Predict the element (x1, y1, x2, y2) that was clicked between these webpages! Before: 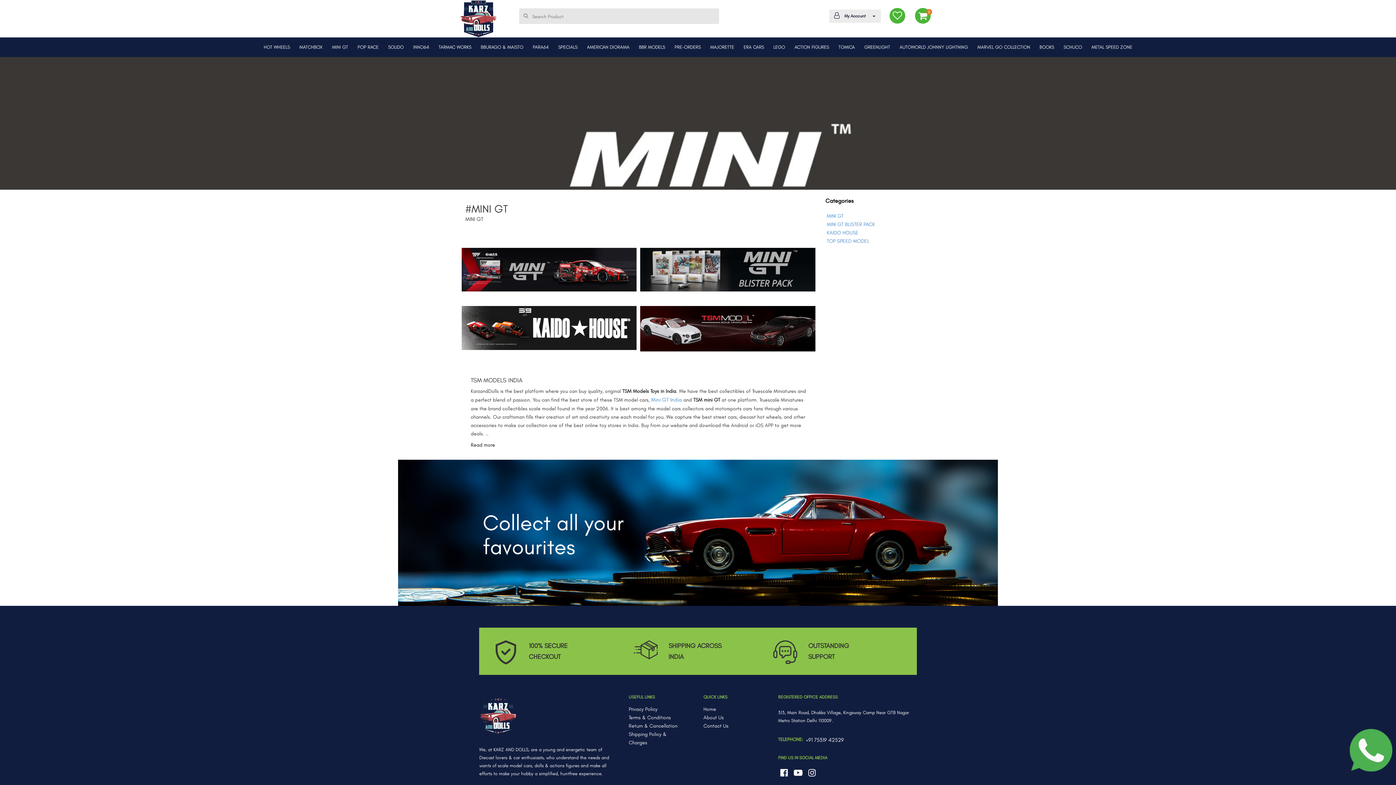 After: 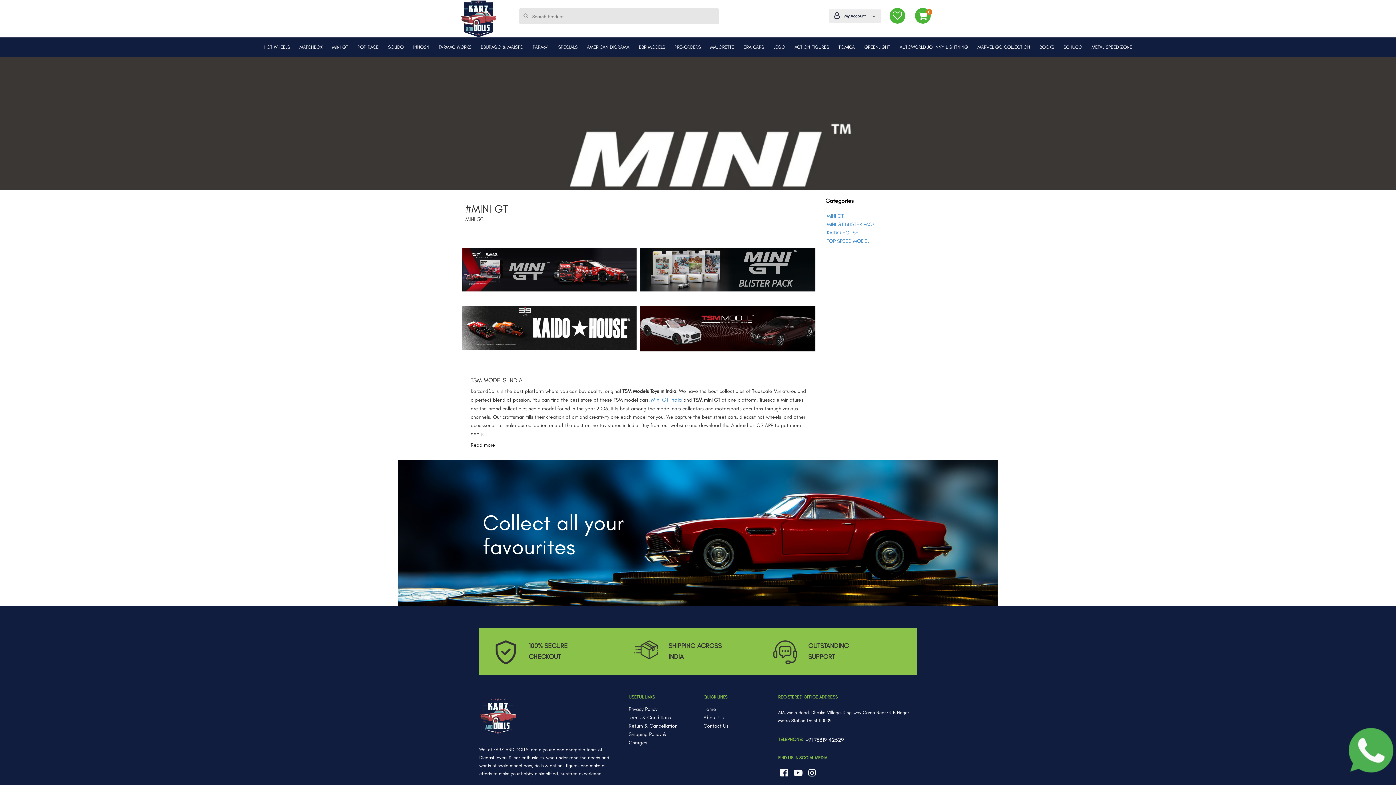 Action: label: MINI GT bbox: (328, 38, 352, 57)